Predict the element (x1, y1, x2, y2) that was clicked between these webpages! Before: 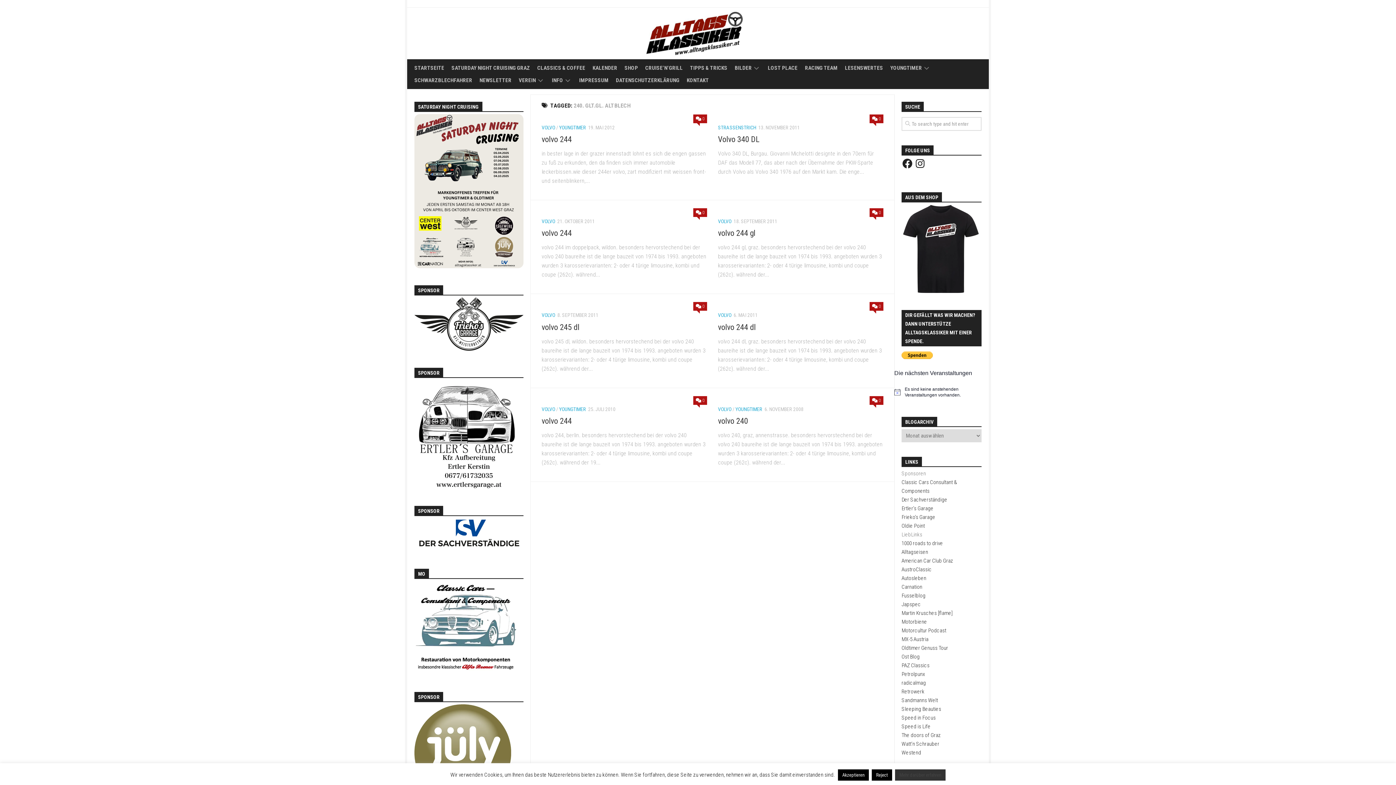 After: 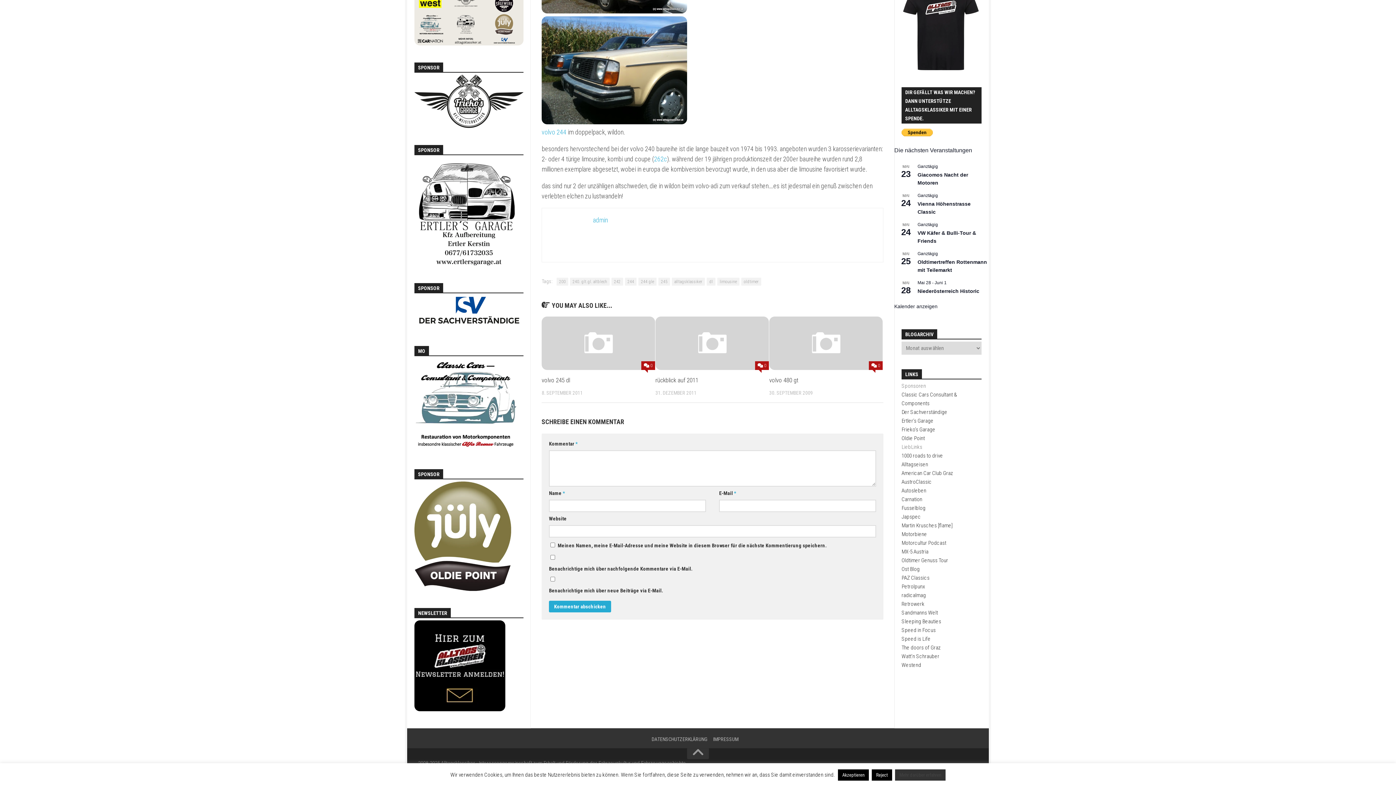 Action: label: 0 bbox: (693, 208, 707, 217)